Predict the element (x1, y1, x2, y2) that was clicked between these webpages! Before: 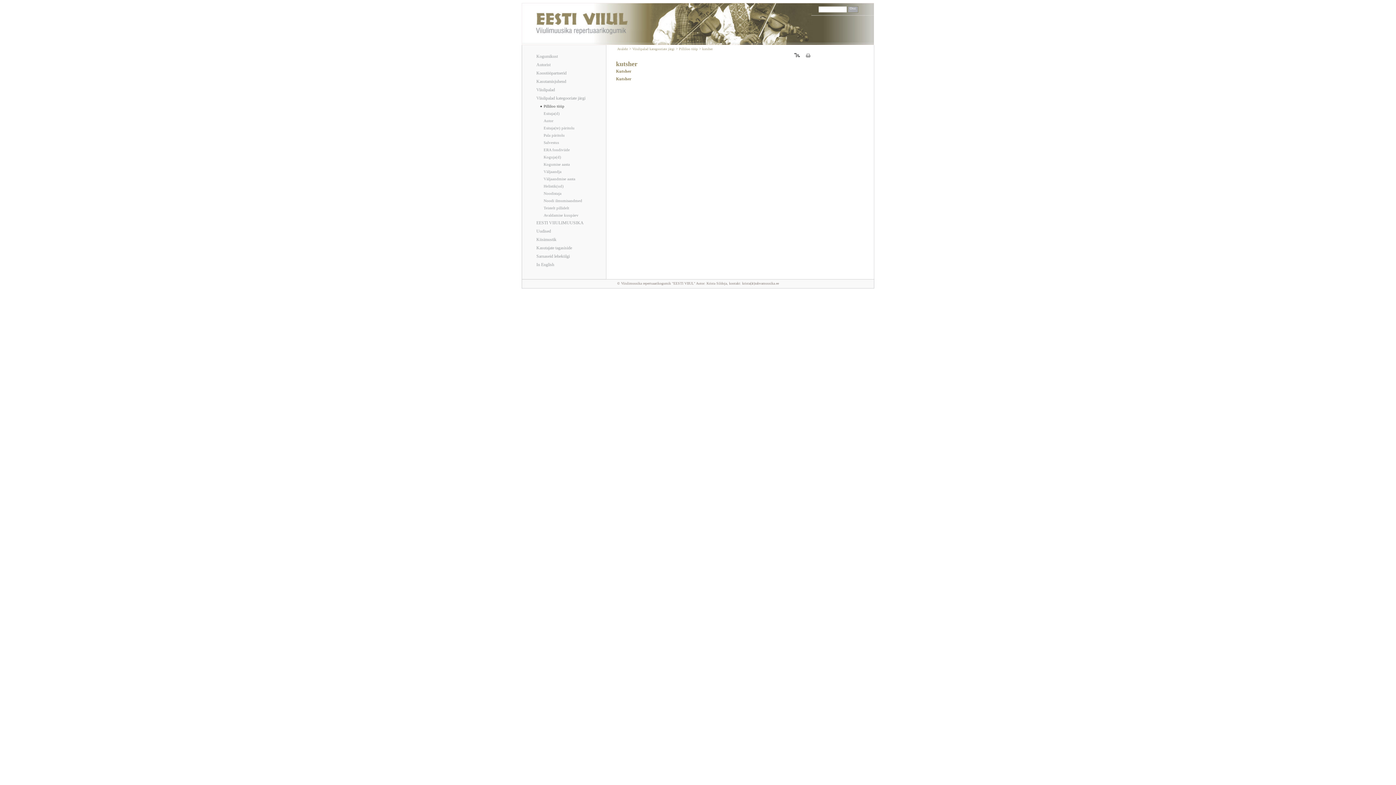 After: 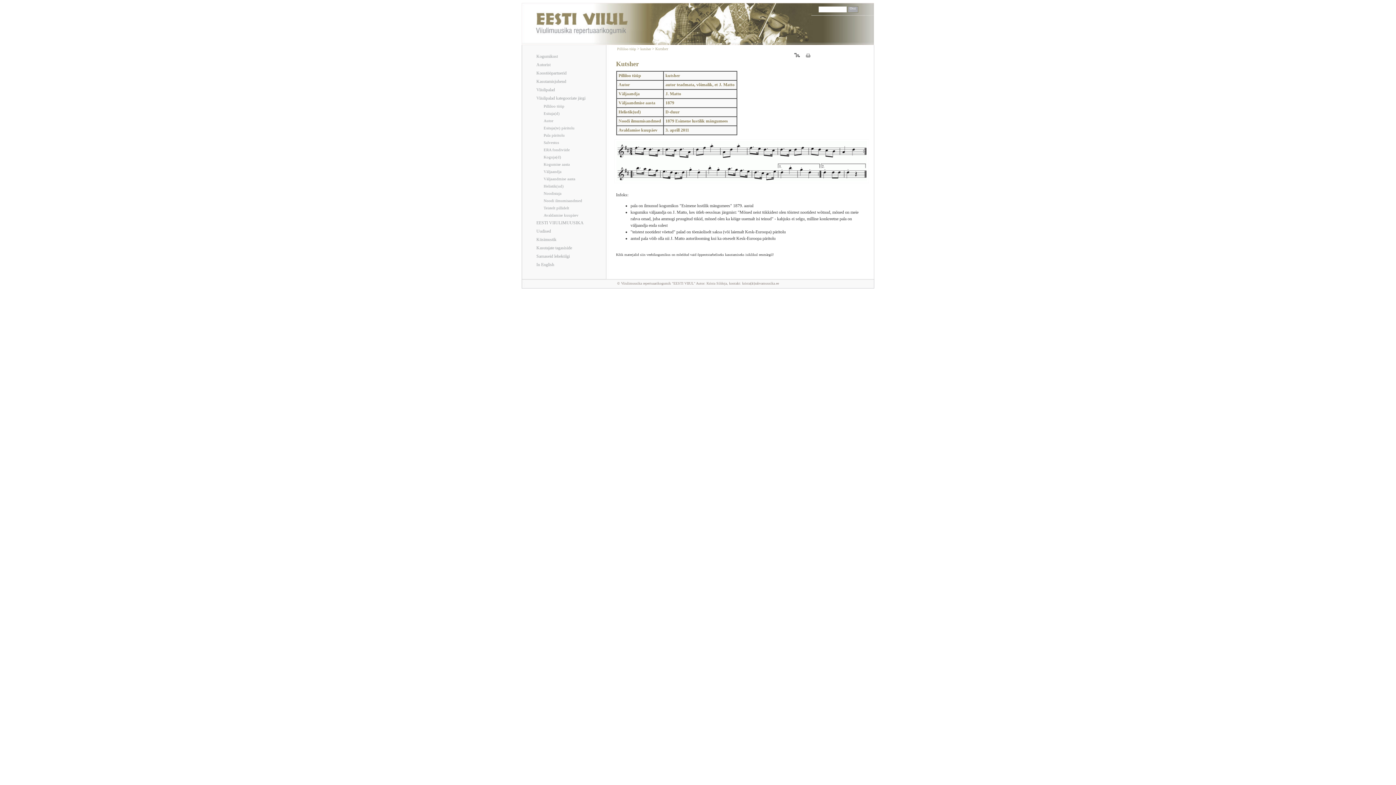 Action: bbox: (616, 68, 631, 73) label: Kutsher